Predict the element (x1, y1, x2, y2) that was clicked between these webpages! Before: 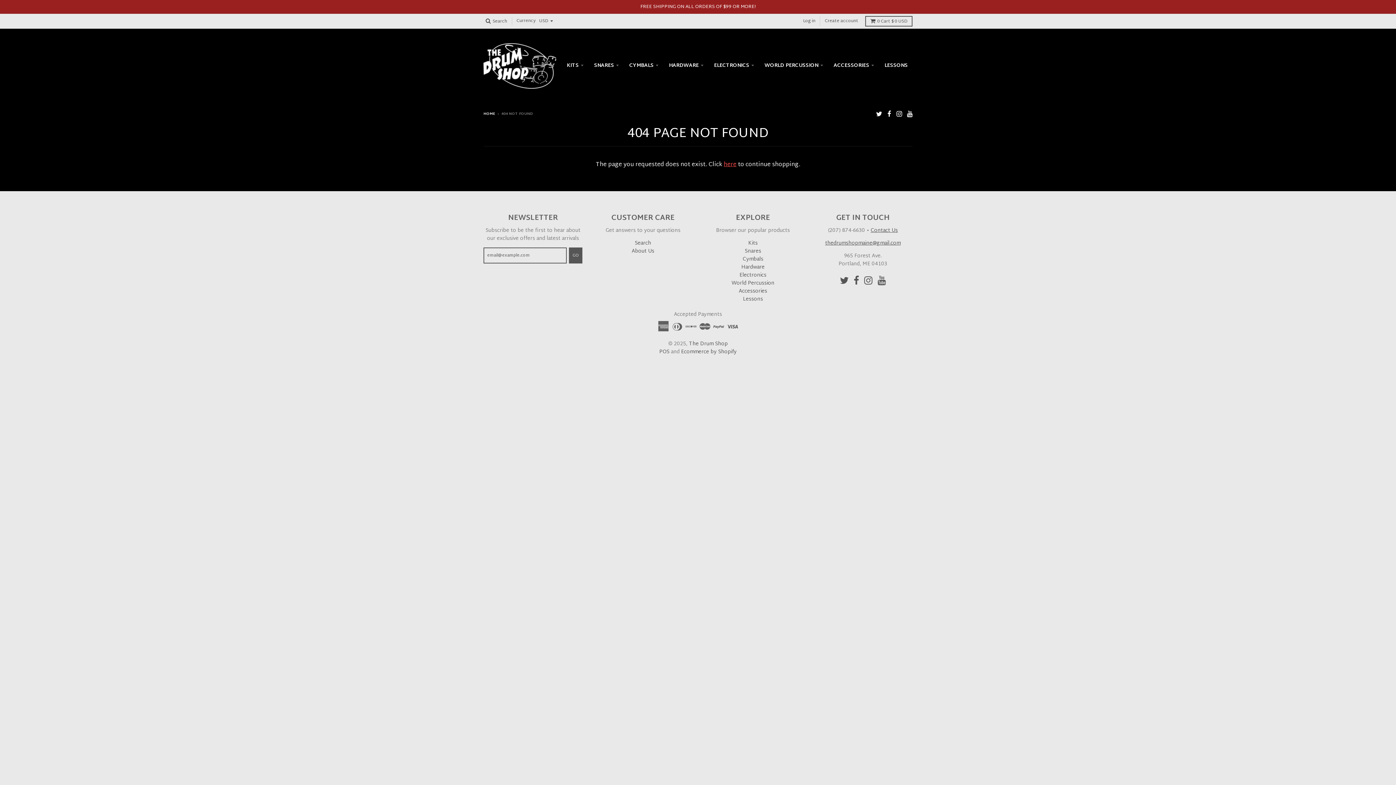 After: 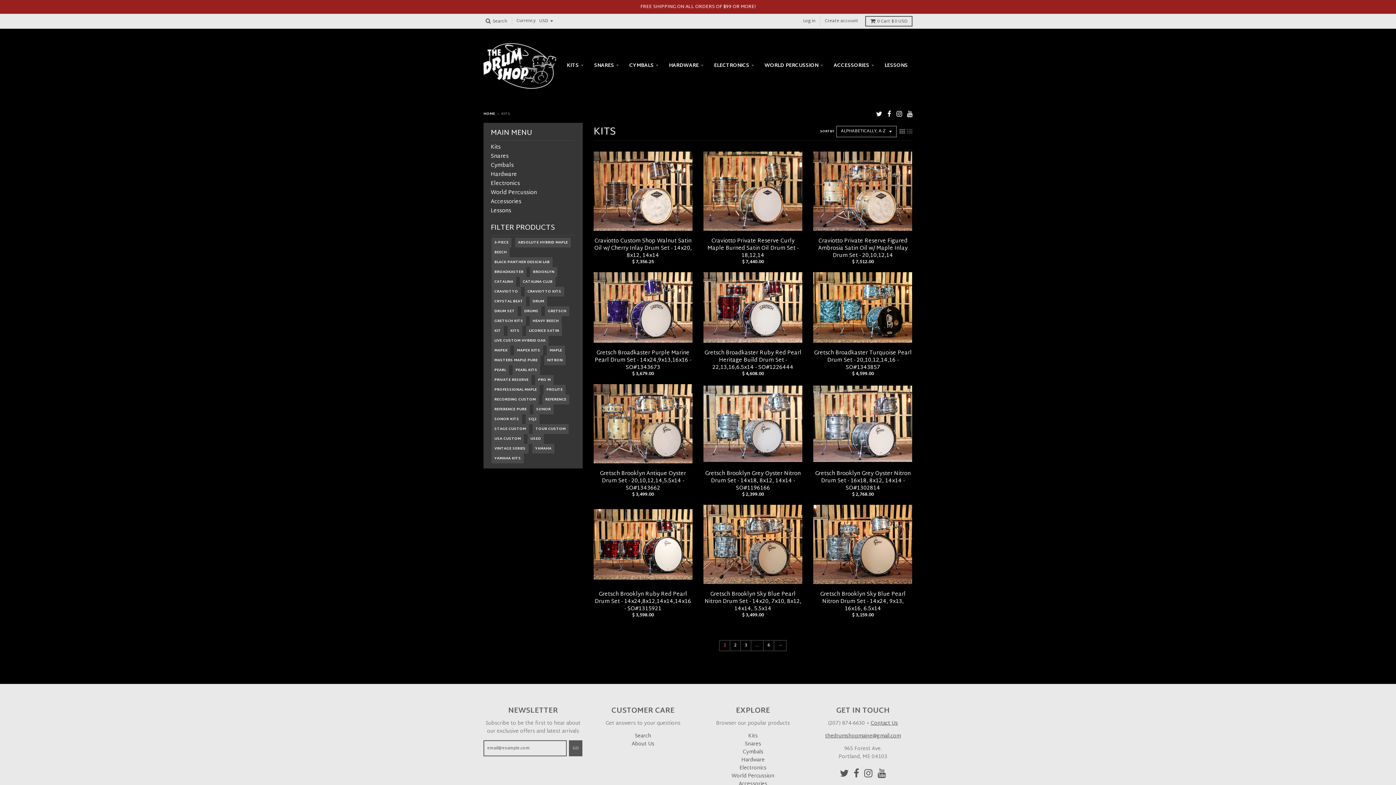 Action: bbox: (562, 59, 588, 72) label: KITS